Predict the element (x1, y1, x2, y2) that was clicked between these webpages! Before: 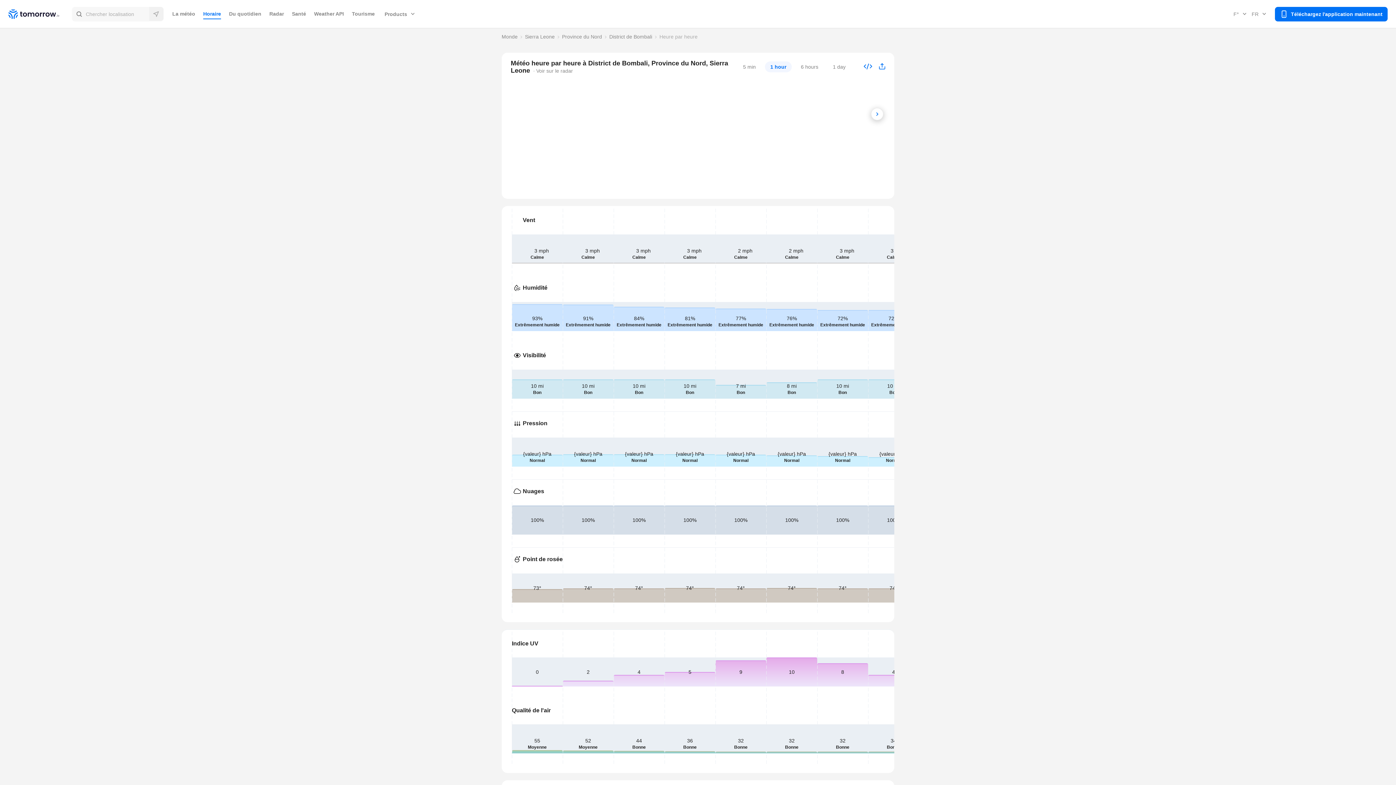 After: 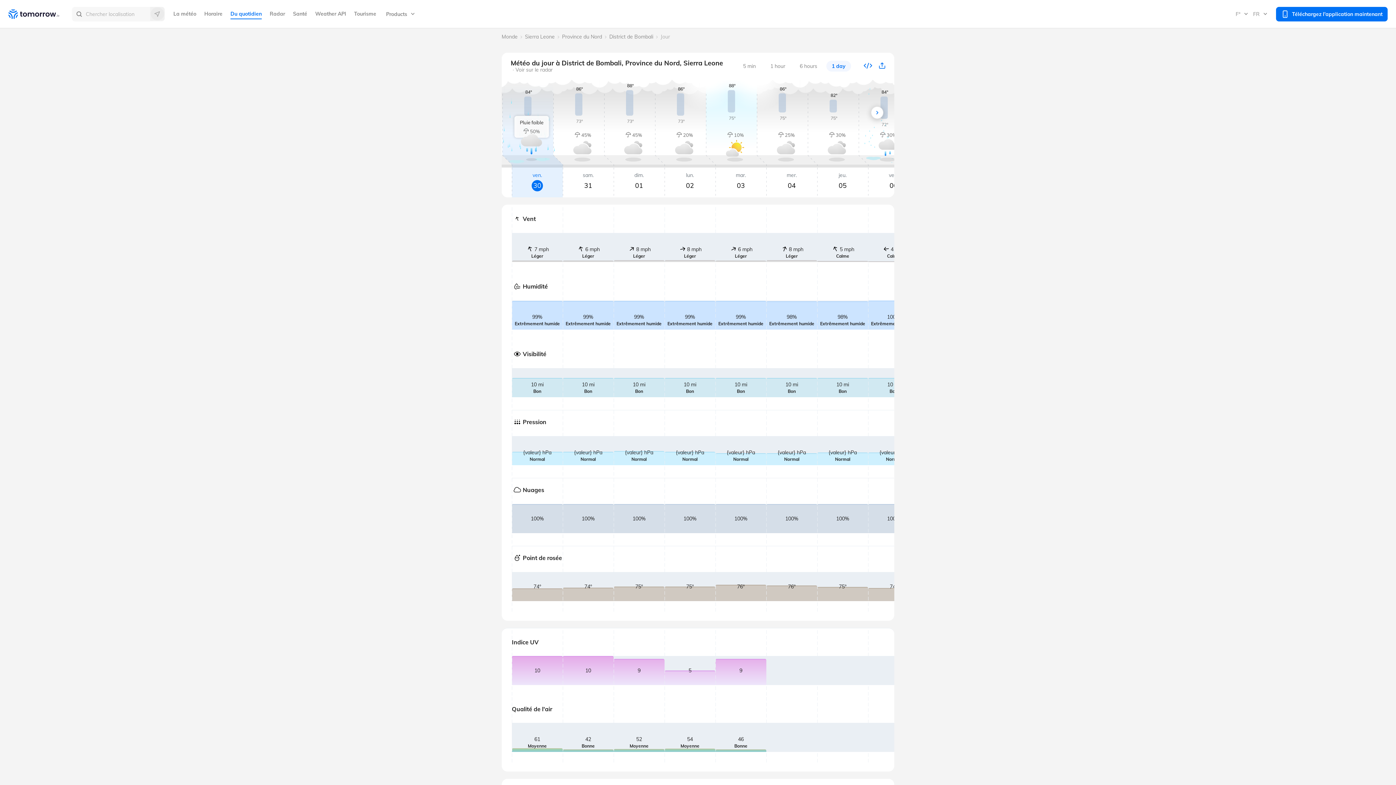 Action: label: Du quotidien bbox: (229, 8, 261, 19)